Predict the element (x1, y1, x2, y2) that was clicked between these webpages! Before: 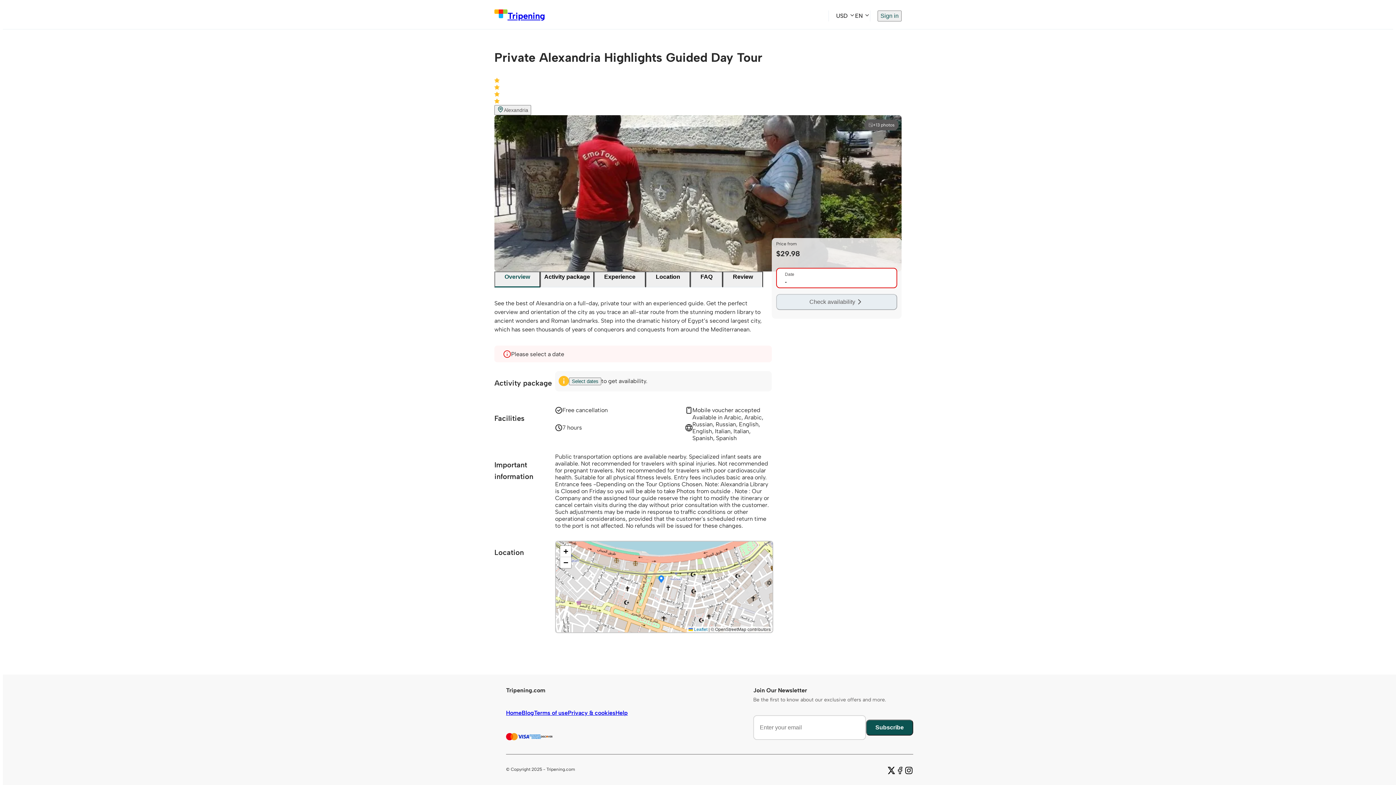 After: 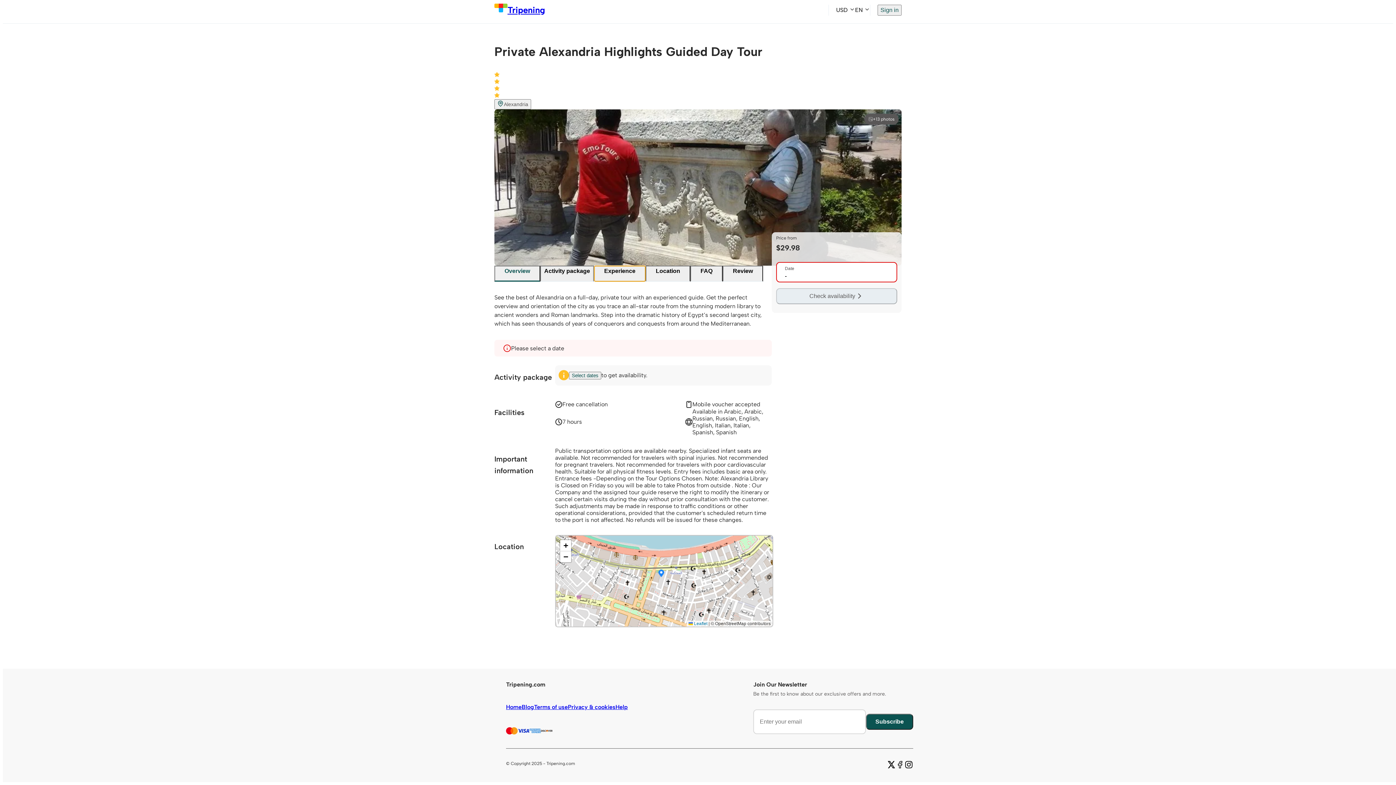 Action: bbox: (594, 271, 645, 287) label: Experience